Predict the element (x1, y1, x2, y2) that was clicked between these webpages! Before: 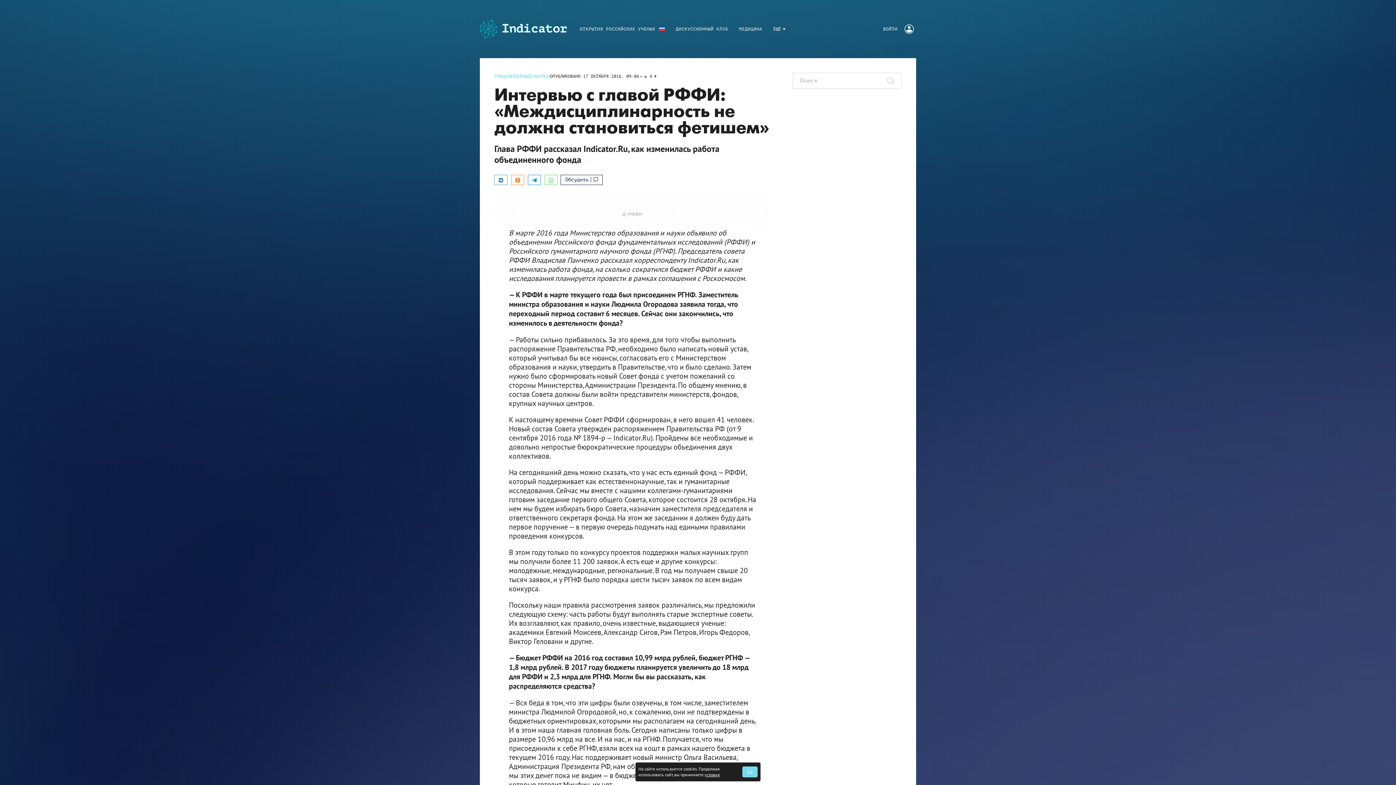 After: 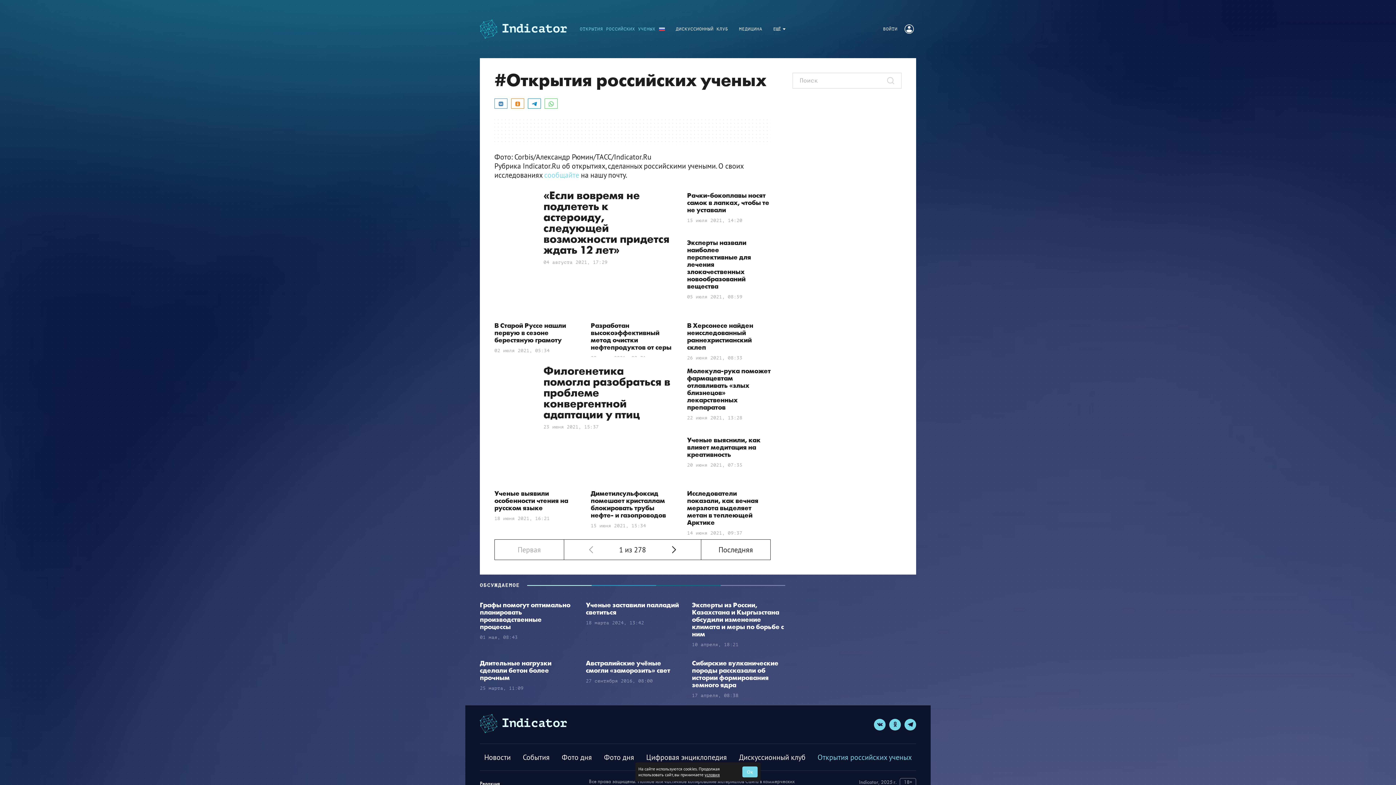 Action: label: ОТКРЫТИЯ РОССИЙСКИХ УЧЕНЫХ bbox: (574, 27, 670, 30)